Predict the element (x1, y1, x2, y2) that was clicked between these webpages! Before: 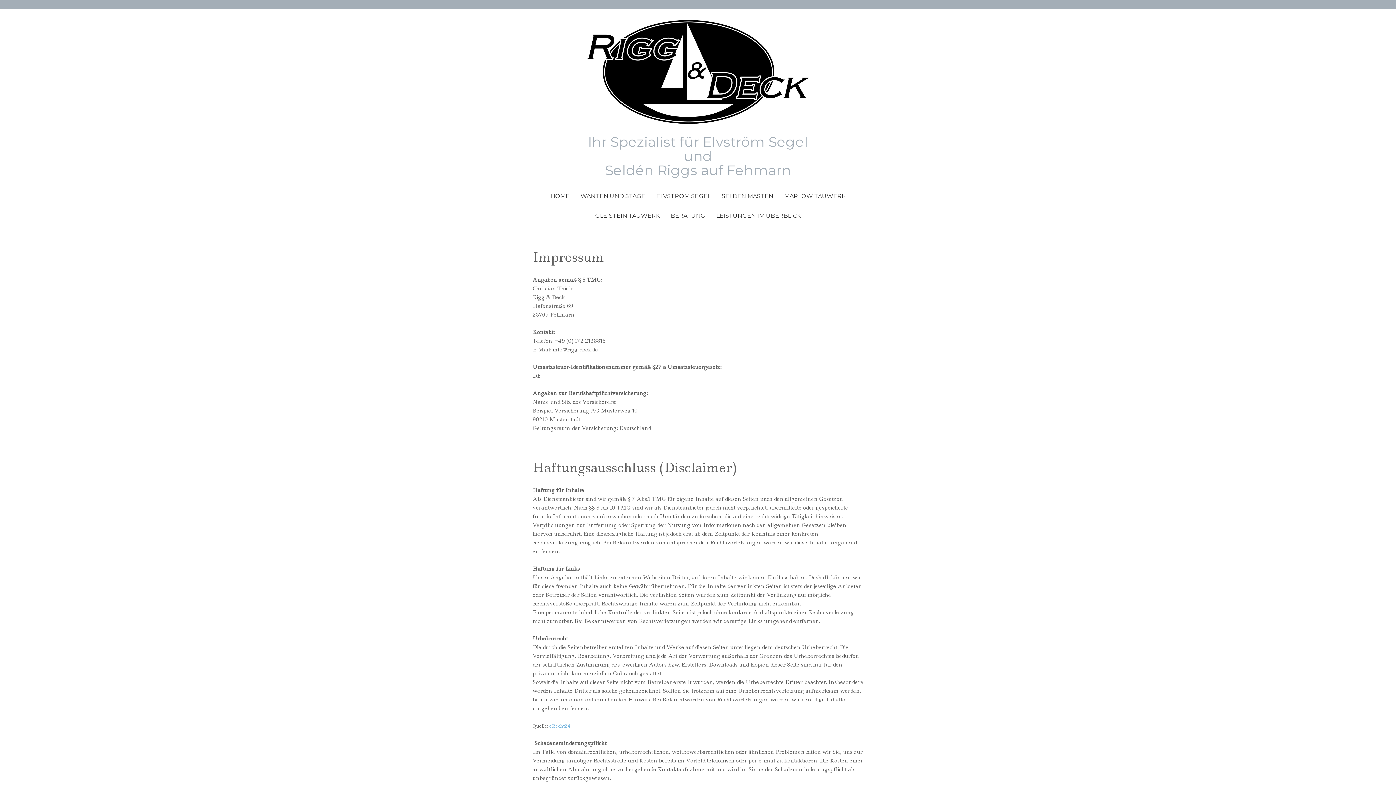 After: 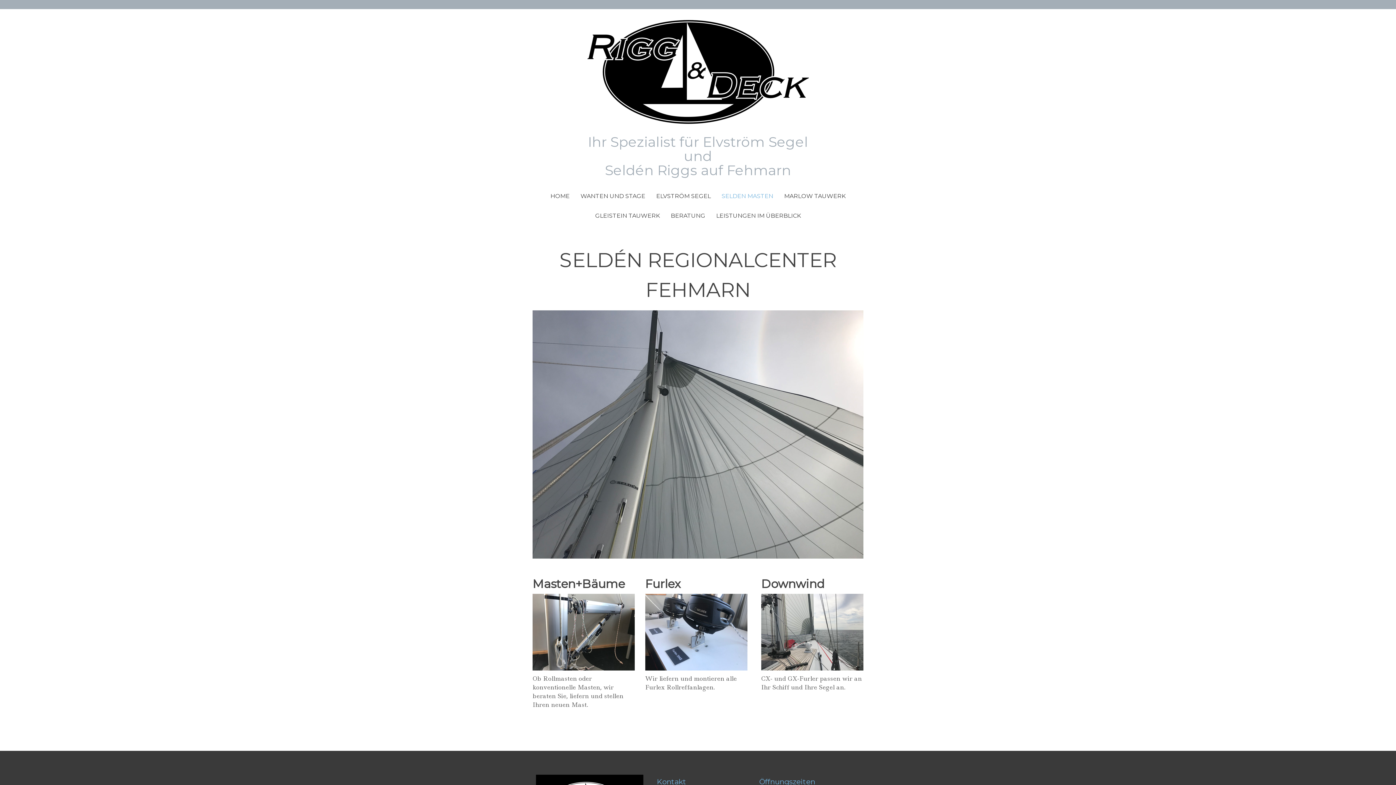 Action: label: SELDEN MASTEN bbox: (716, 186, 778, 206)